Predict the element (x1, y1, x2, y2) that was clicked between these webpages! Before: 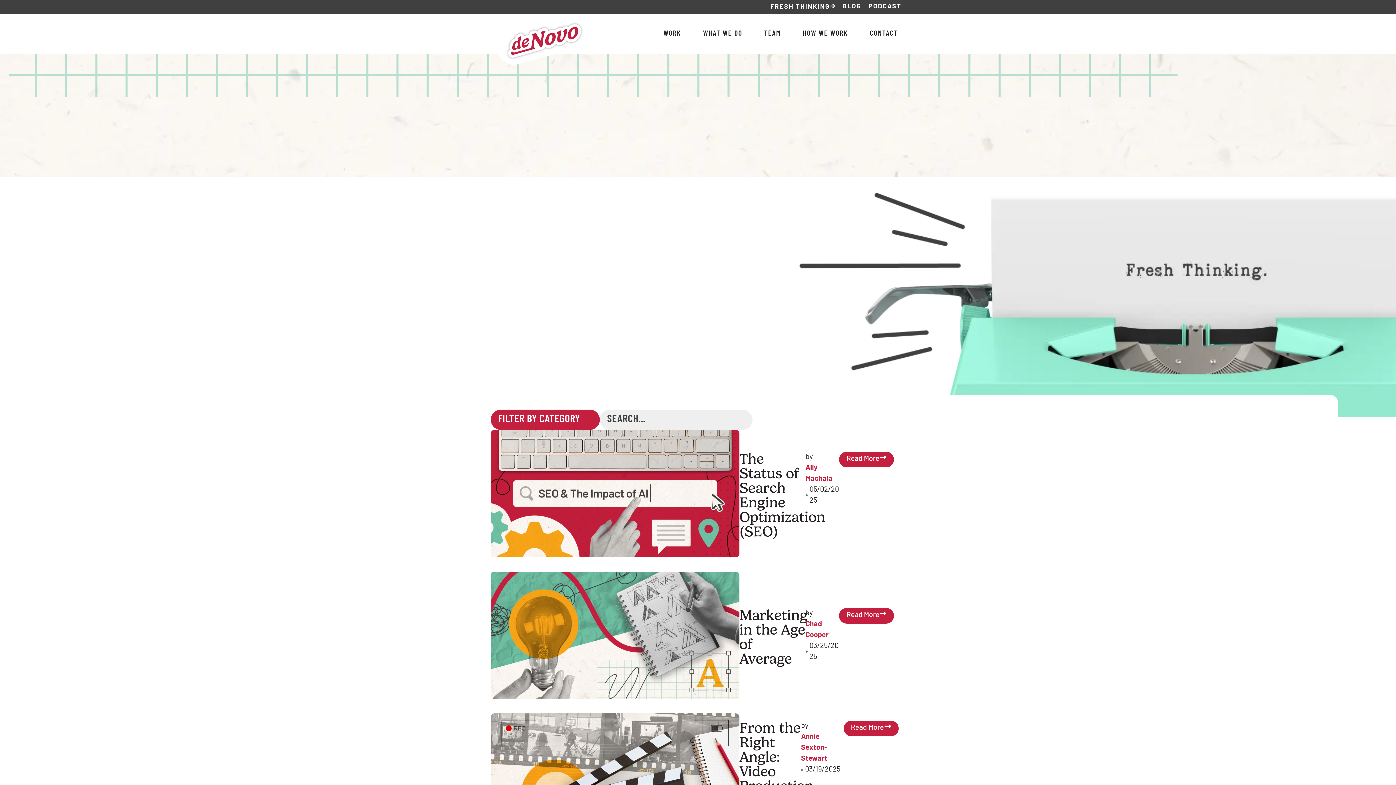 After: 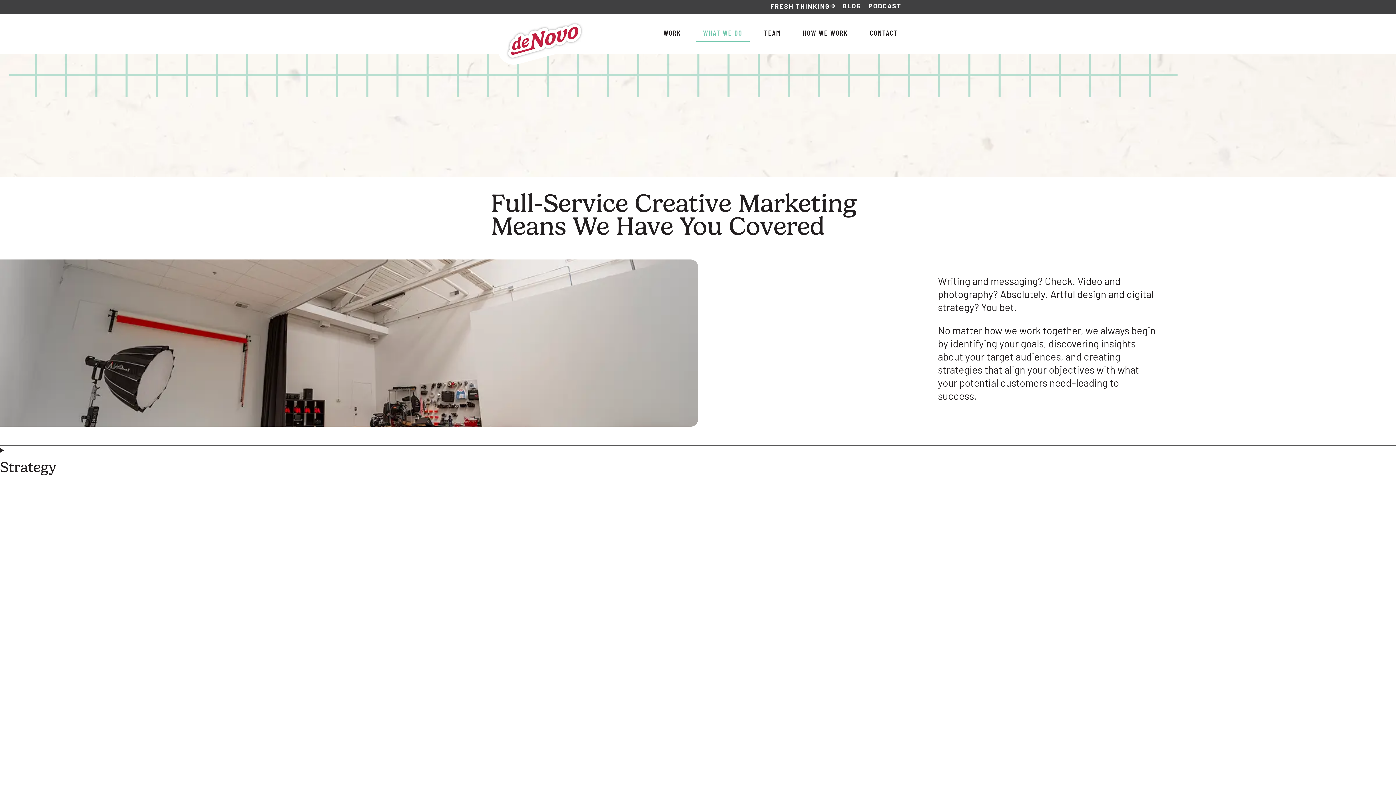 Action: label: WHAT WE DO bbox: (696, 25, 749, 42)